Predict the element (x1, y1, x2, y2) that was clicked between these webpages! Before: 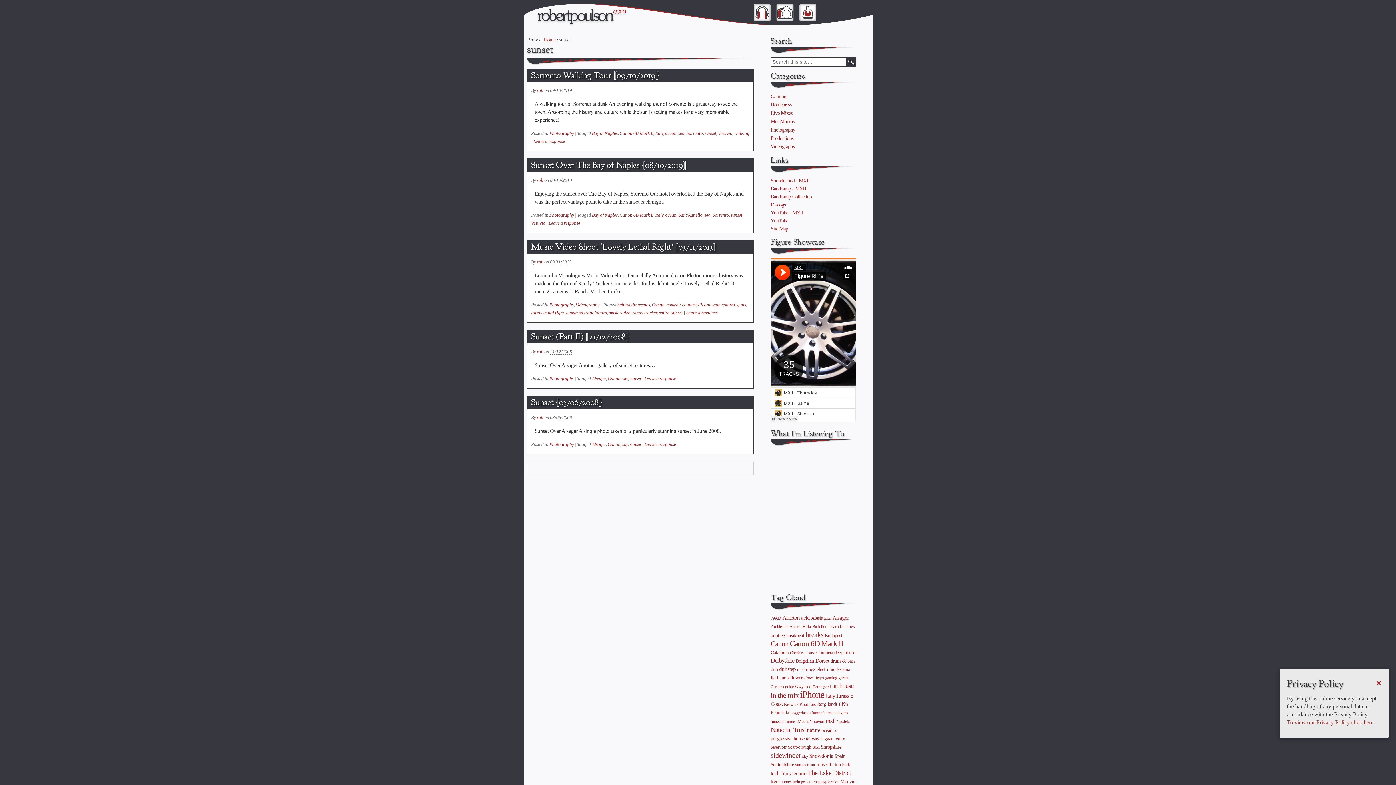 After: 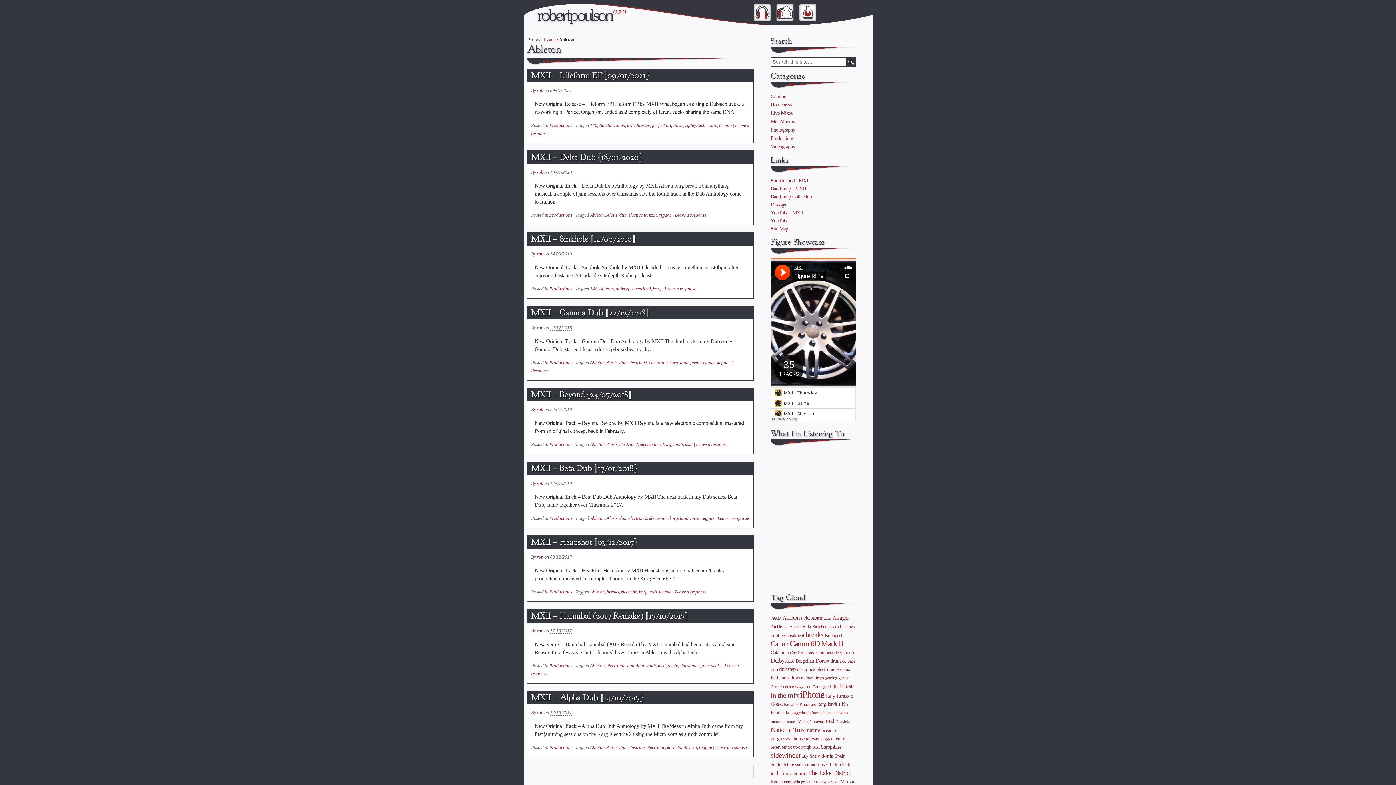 Action: label: Ableton (9 items) bbox: (782, 614, 799, 621)